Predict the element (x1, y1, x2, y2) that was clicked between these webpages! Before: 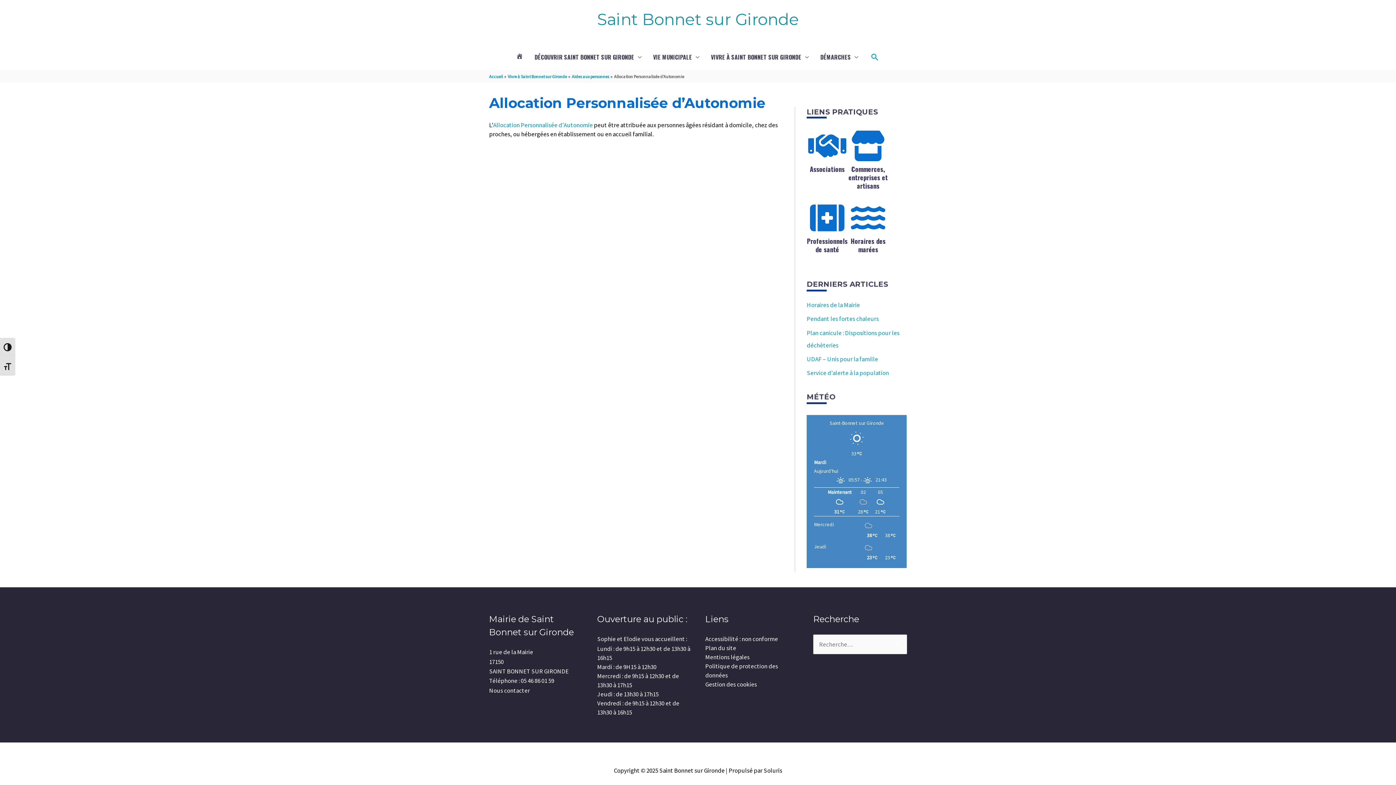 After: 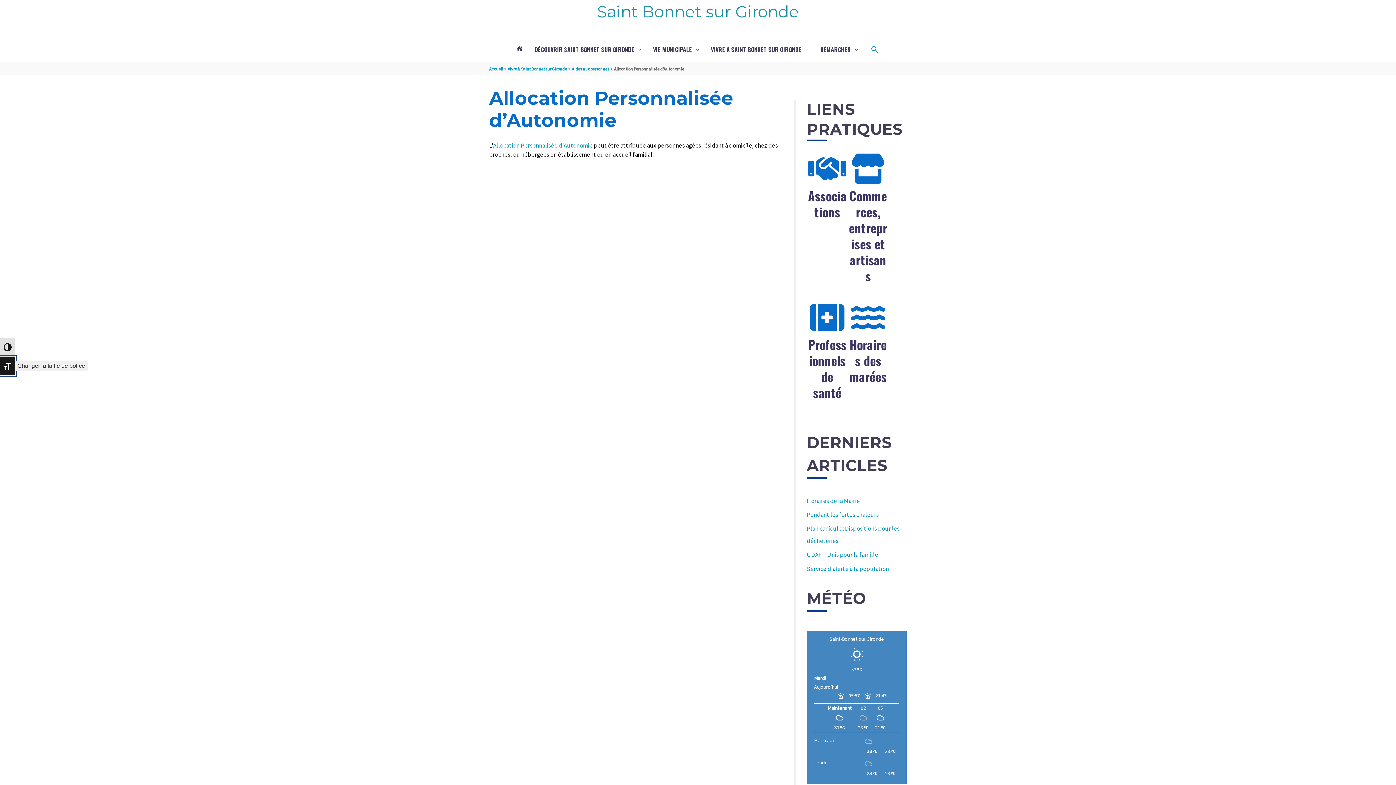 Action: bbox: (0, 356, 15, 375) label: CHANGER LA TAILLE DE POLICE